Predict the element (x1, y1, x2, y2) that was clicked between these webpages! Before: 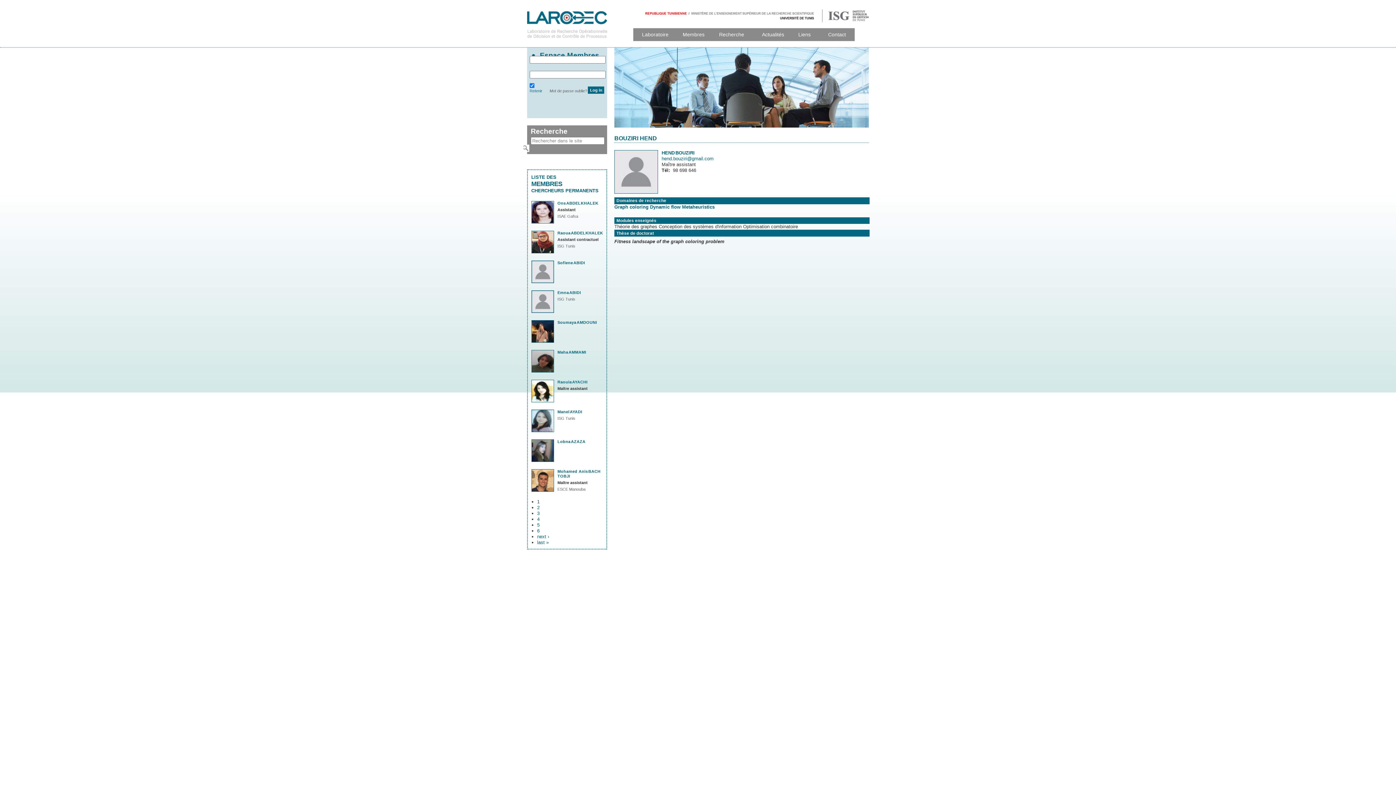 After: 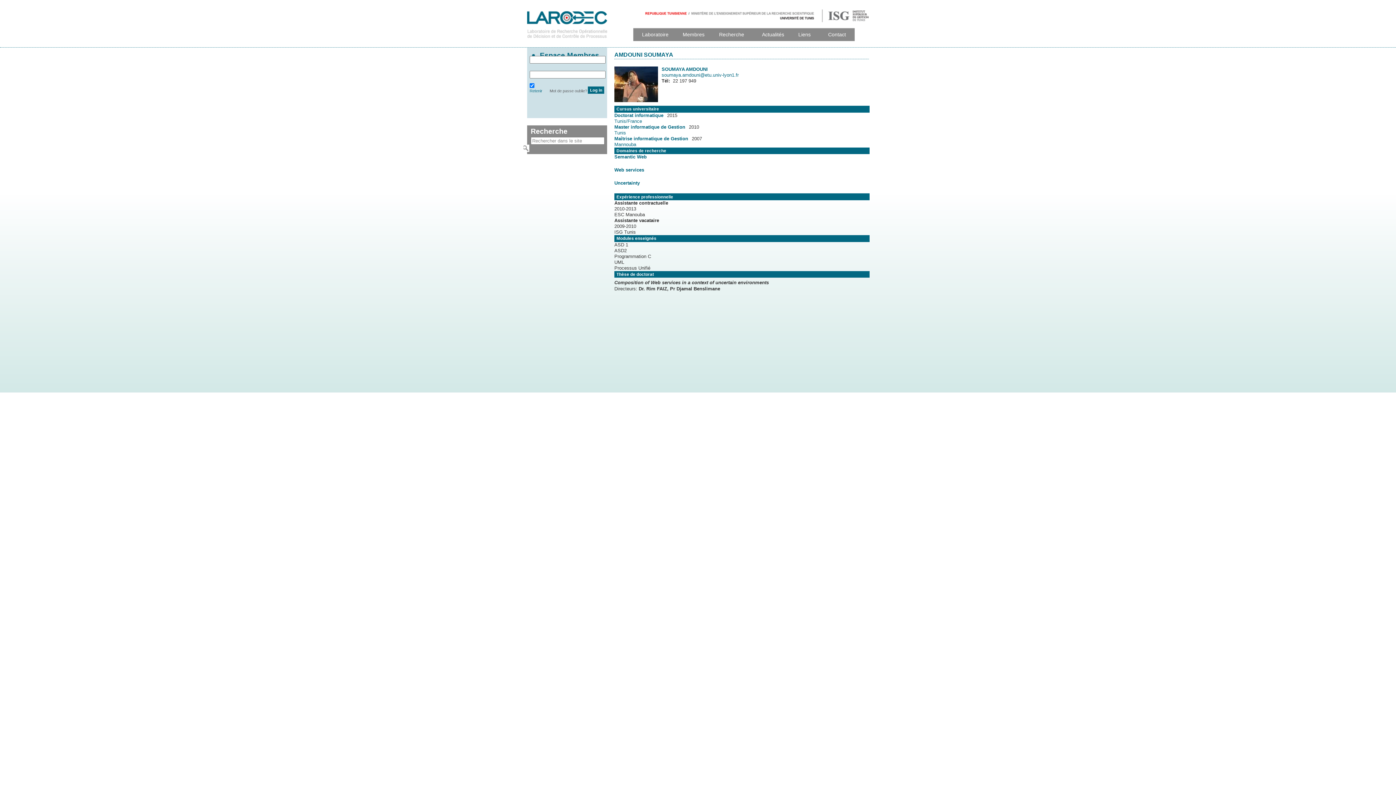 Action: bbox: (557, 320, 576, 324) label: Soumaya